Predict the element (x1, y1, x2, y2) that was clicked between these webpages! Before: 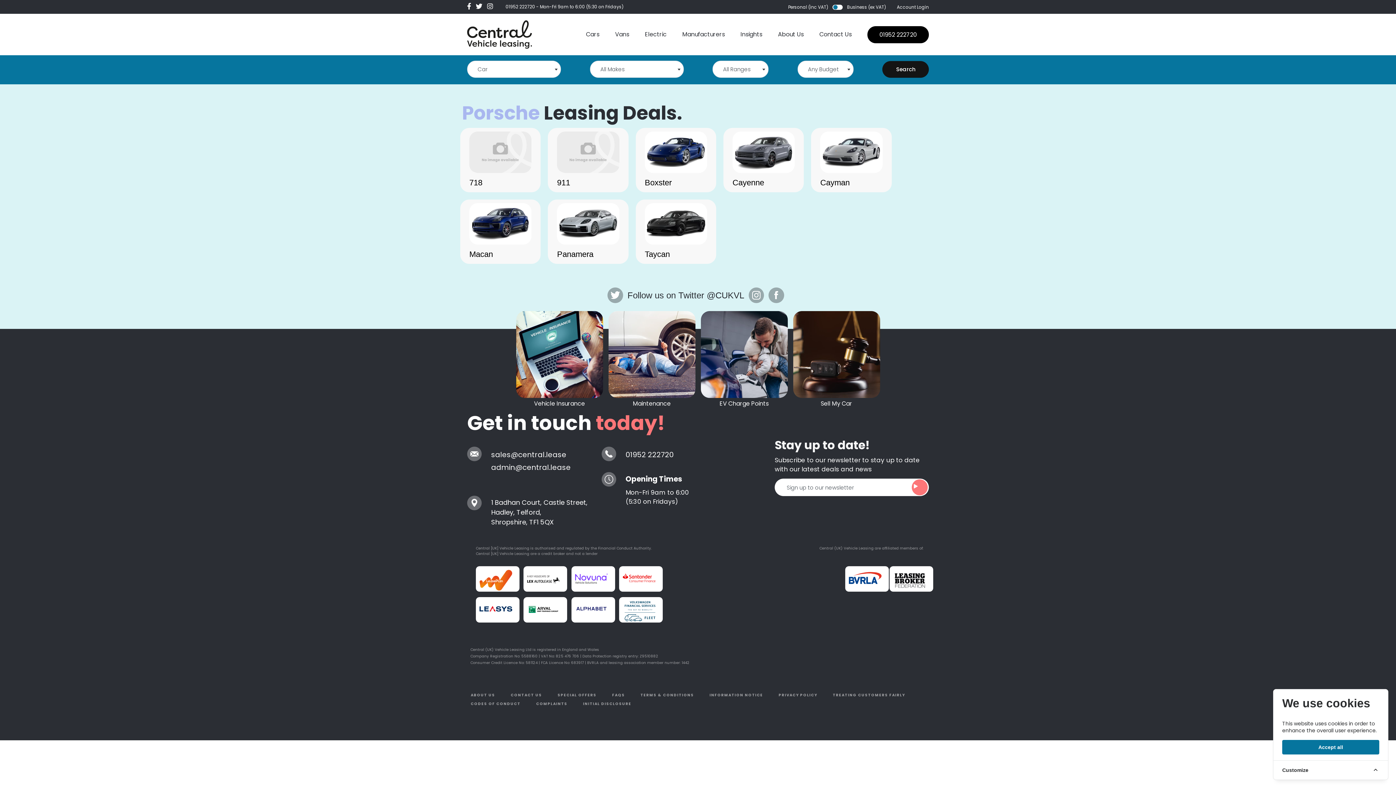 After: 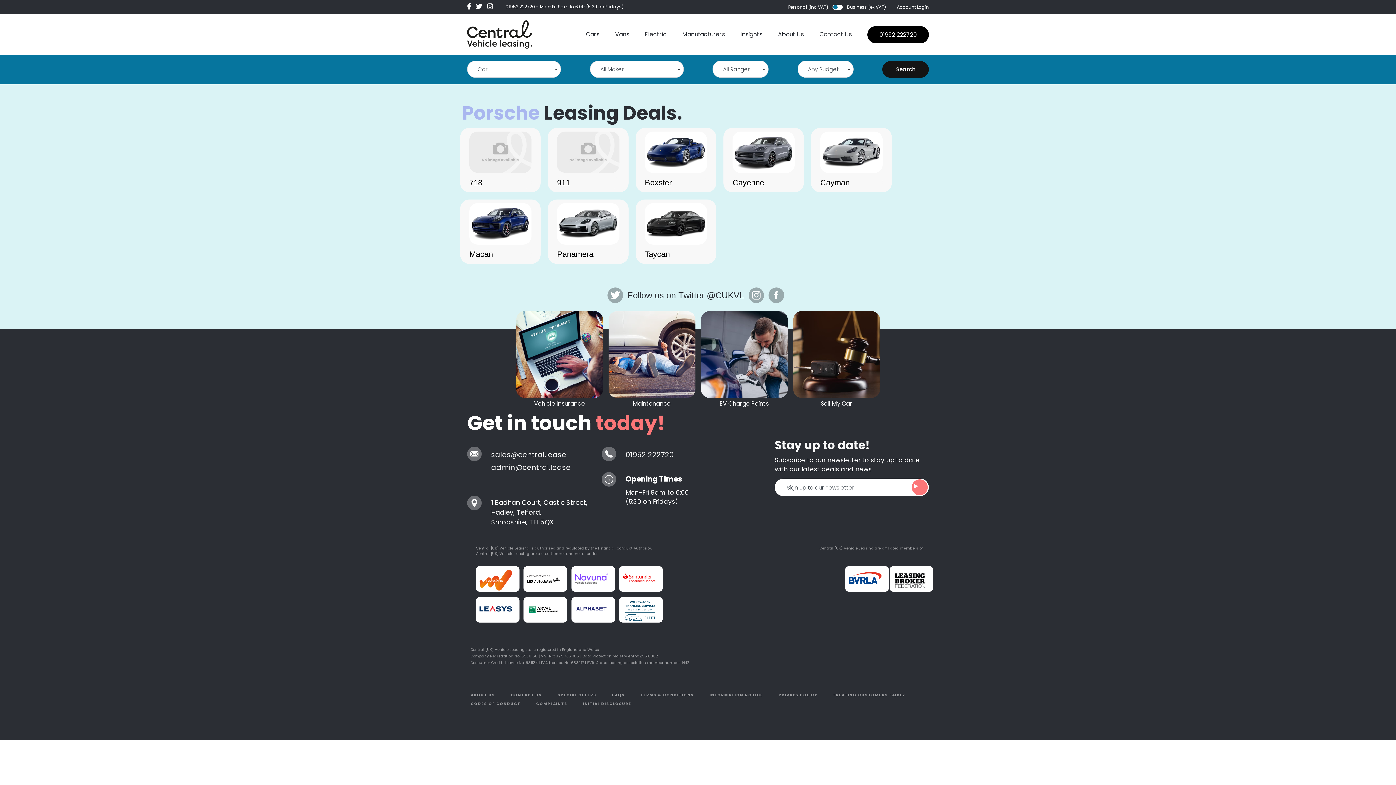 Action: bbox: (1282, 740, 1379, 755) label: Accept all